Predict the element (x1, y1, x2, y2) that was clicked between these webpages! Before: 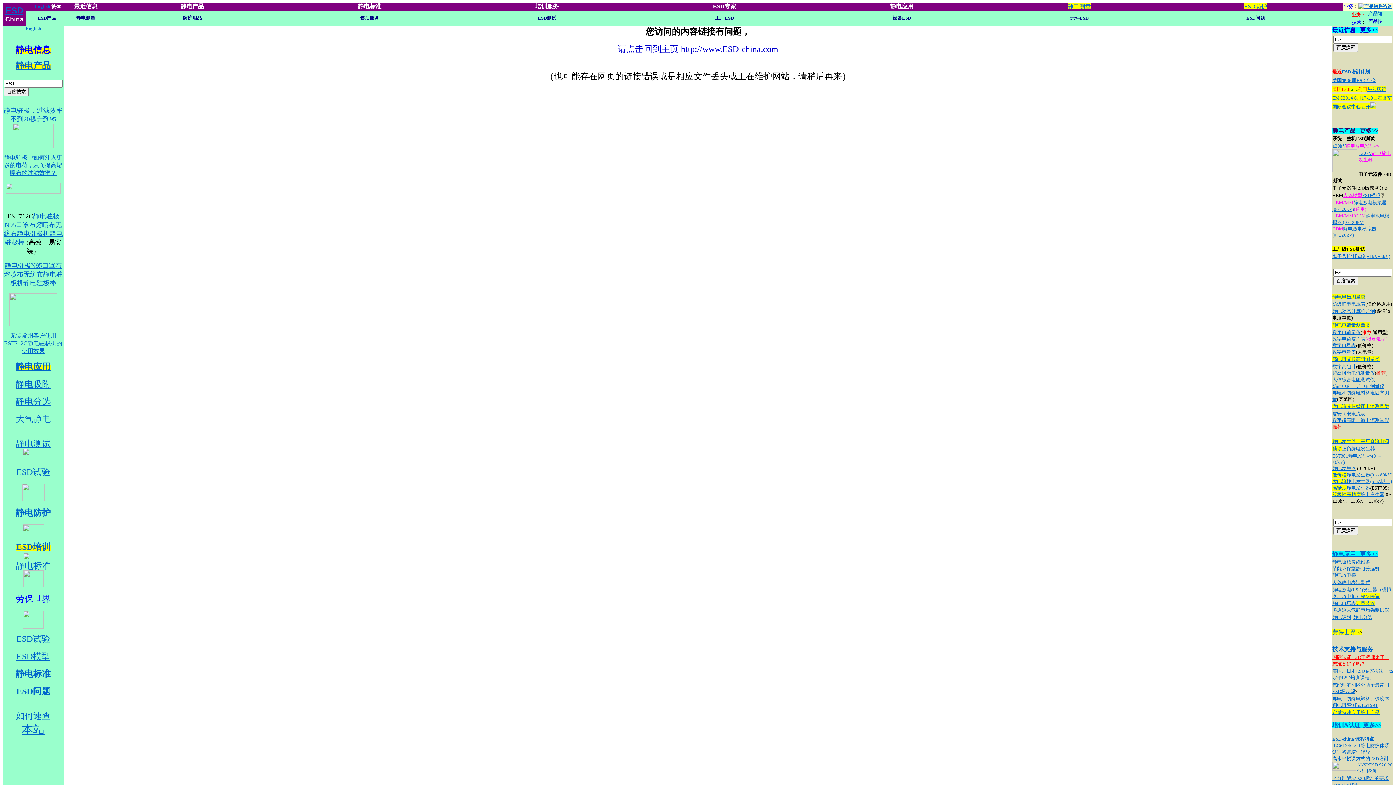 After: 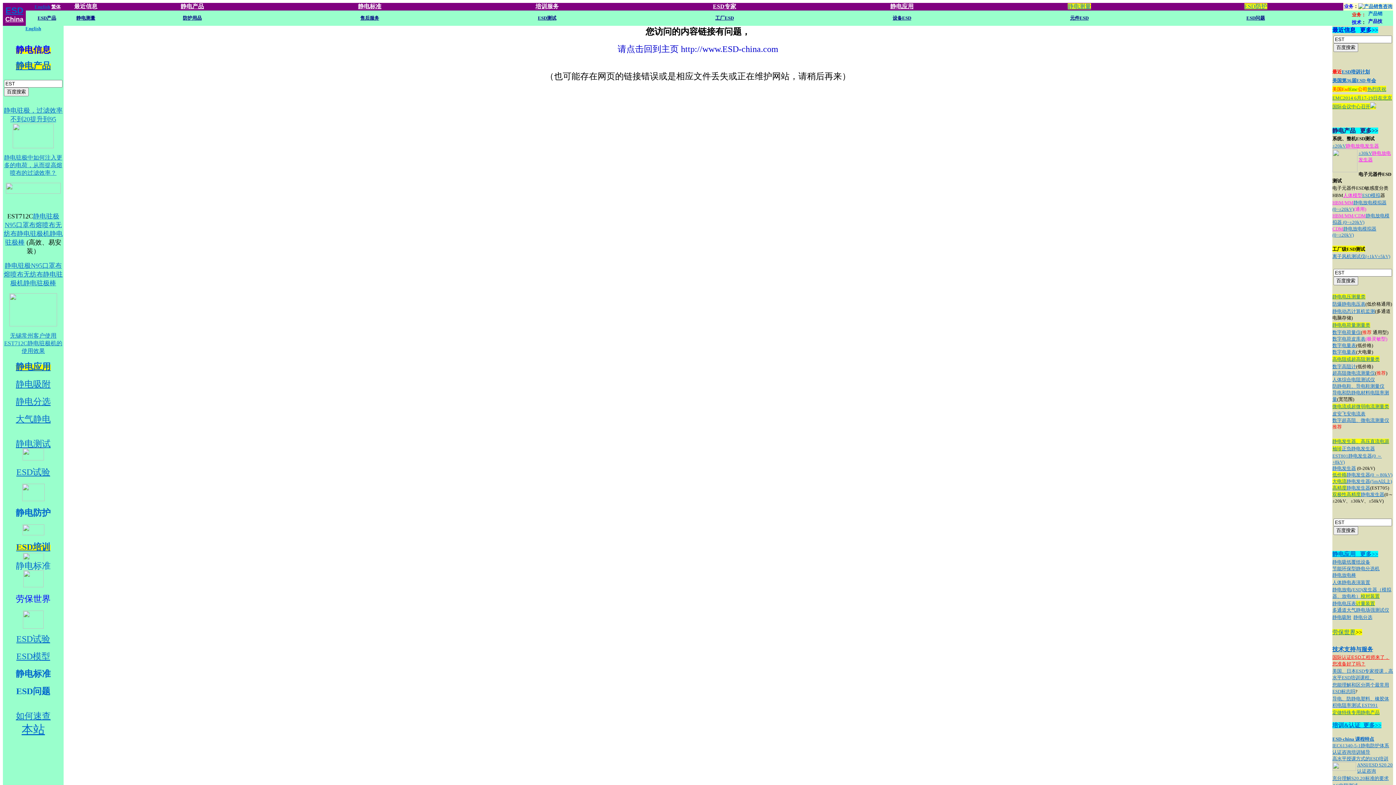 Action: label: 双极性高精度静电发生器 bbox: (1332, 492, 1384, 497)